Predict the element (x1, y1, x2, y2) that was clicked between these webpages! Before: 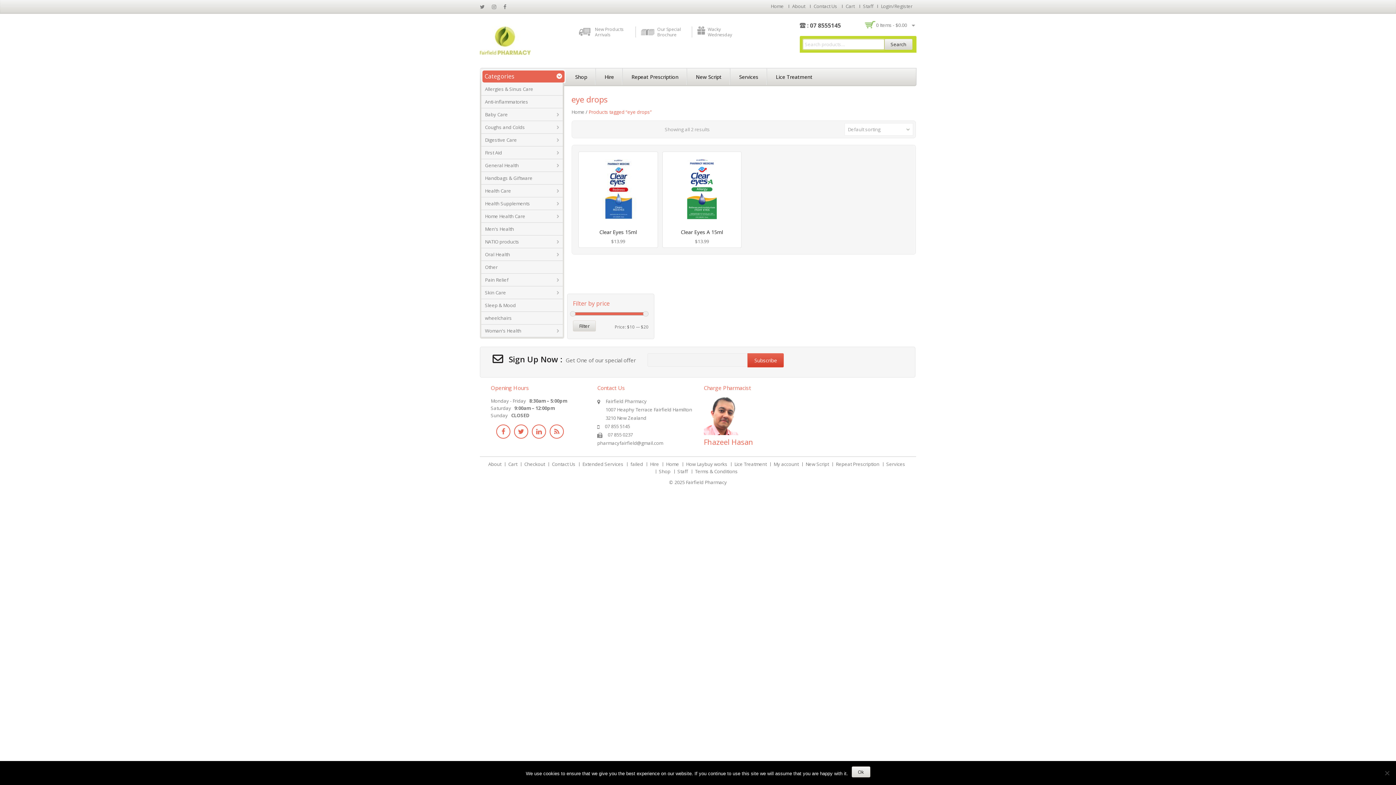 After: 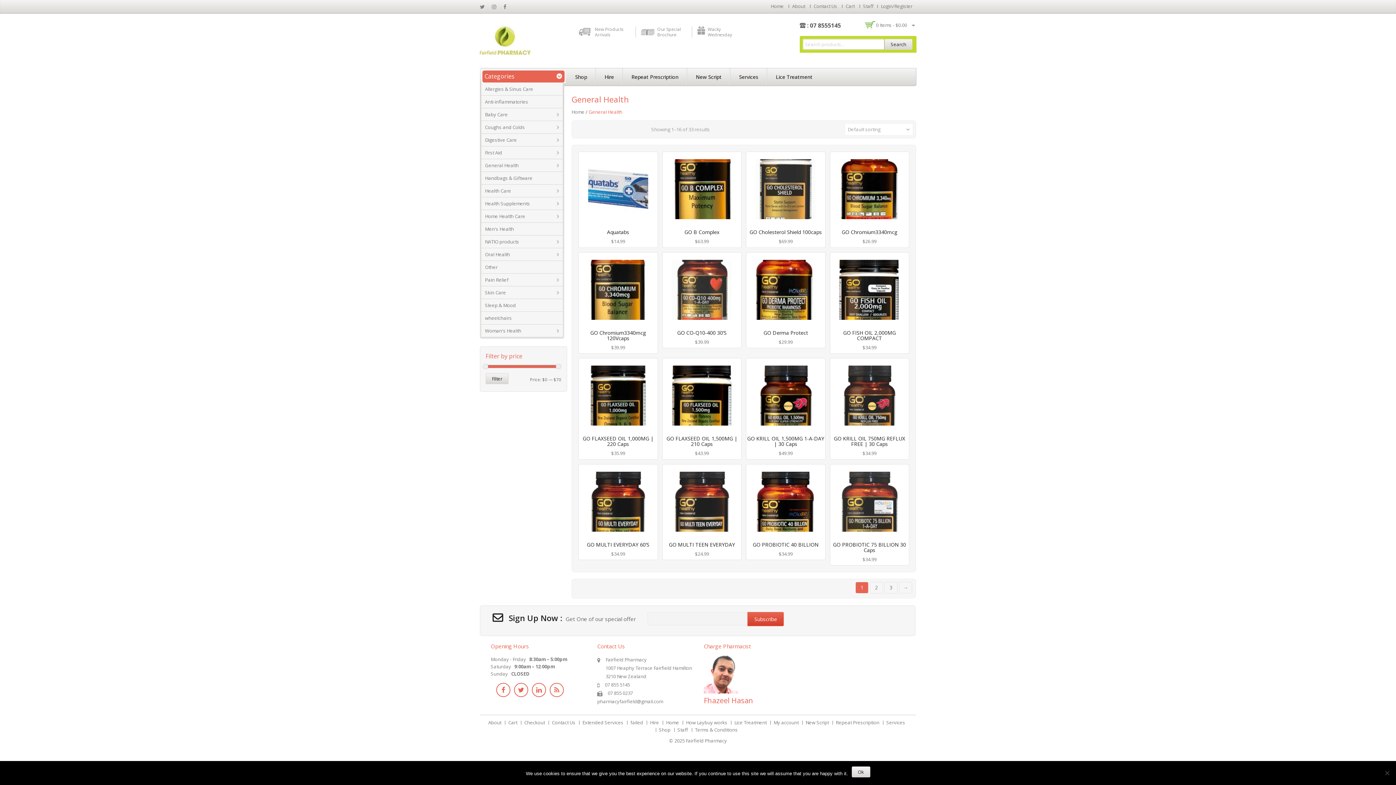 Action: bbox: (481, 162, 518, 168) label: General Health